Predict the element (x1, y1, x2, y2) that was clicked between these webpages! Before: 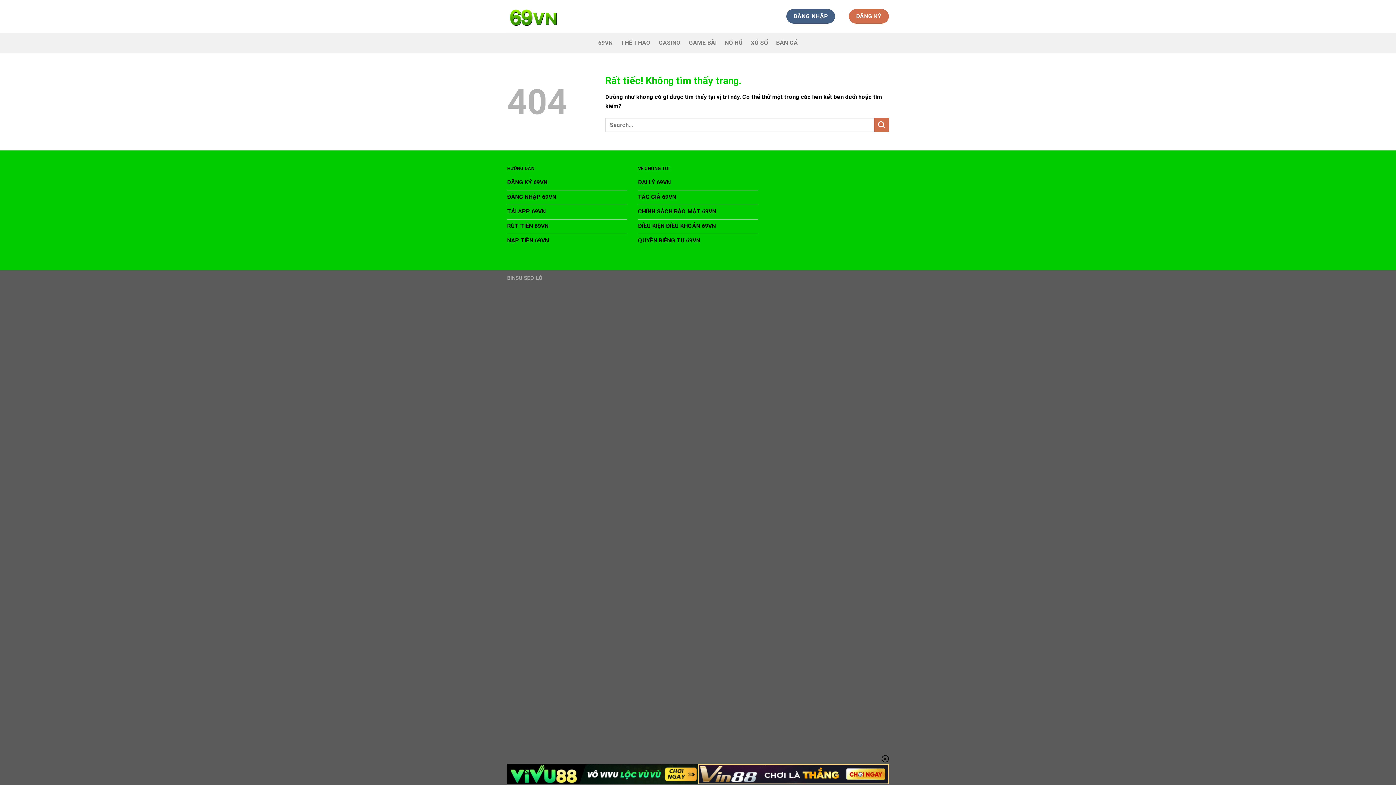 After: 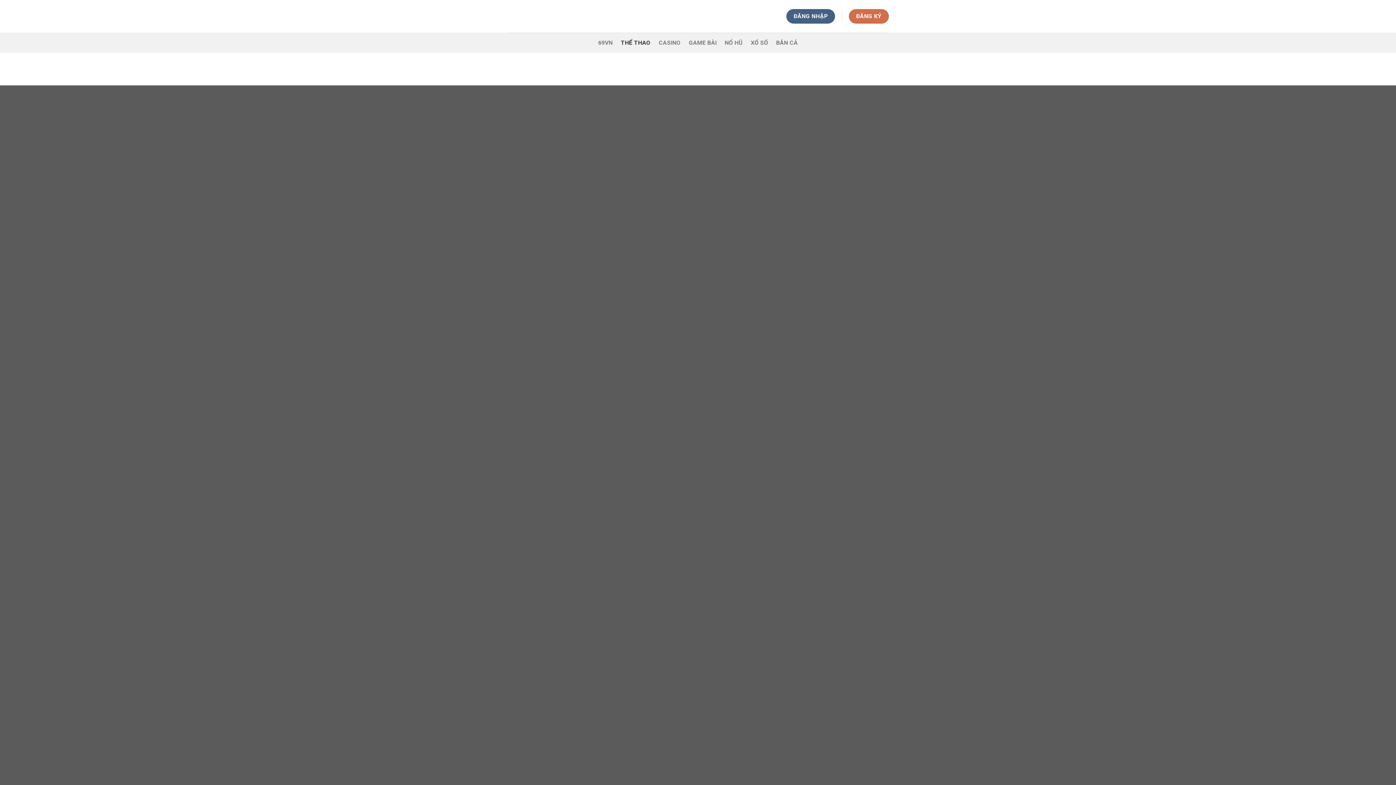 Action: bbox: (620, 36, 650, 49) label: THỂ THAO